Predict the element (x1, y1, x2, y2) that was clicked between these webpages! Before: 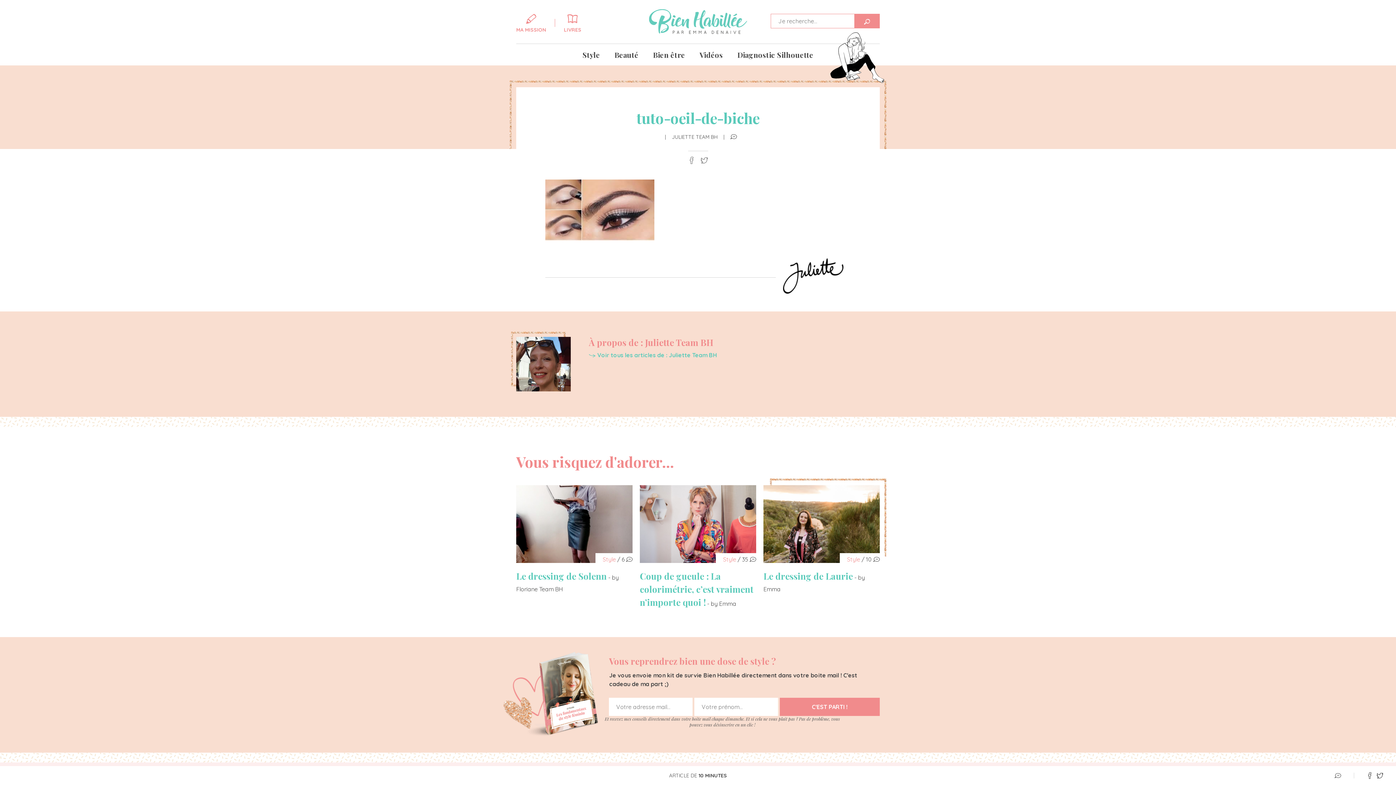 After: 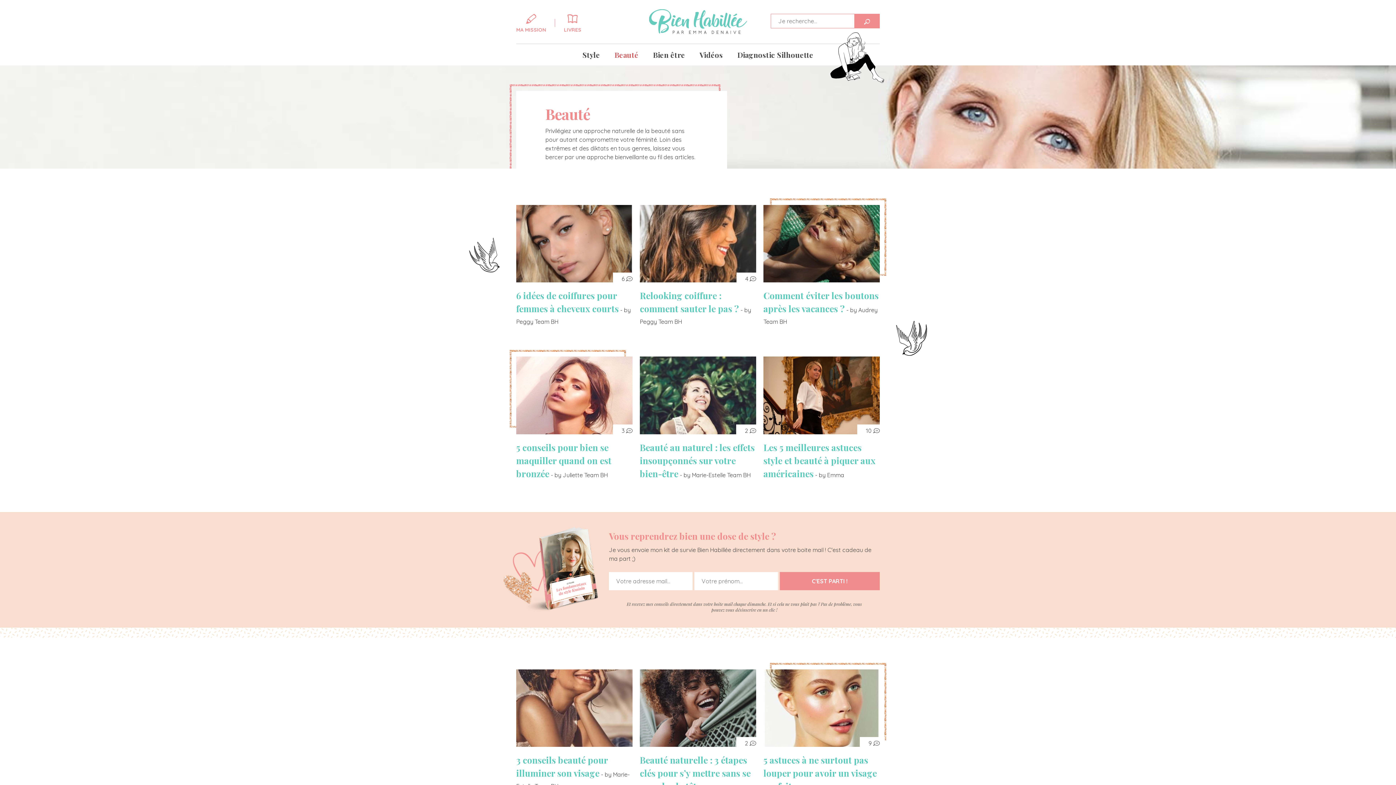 Action: bbox: (607, 44, 646, 65) label: Beauté